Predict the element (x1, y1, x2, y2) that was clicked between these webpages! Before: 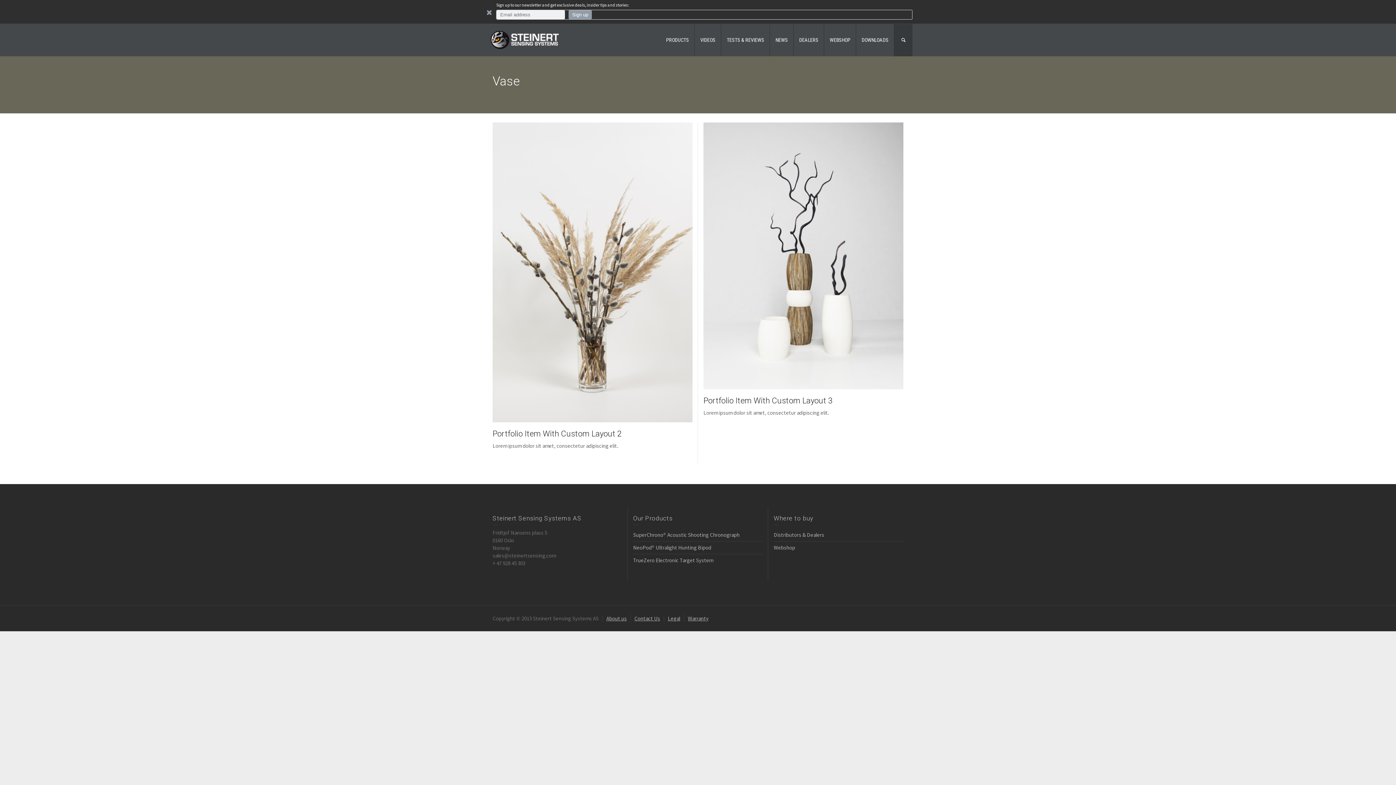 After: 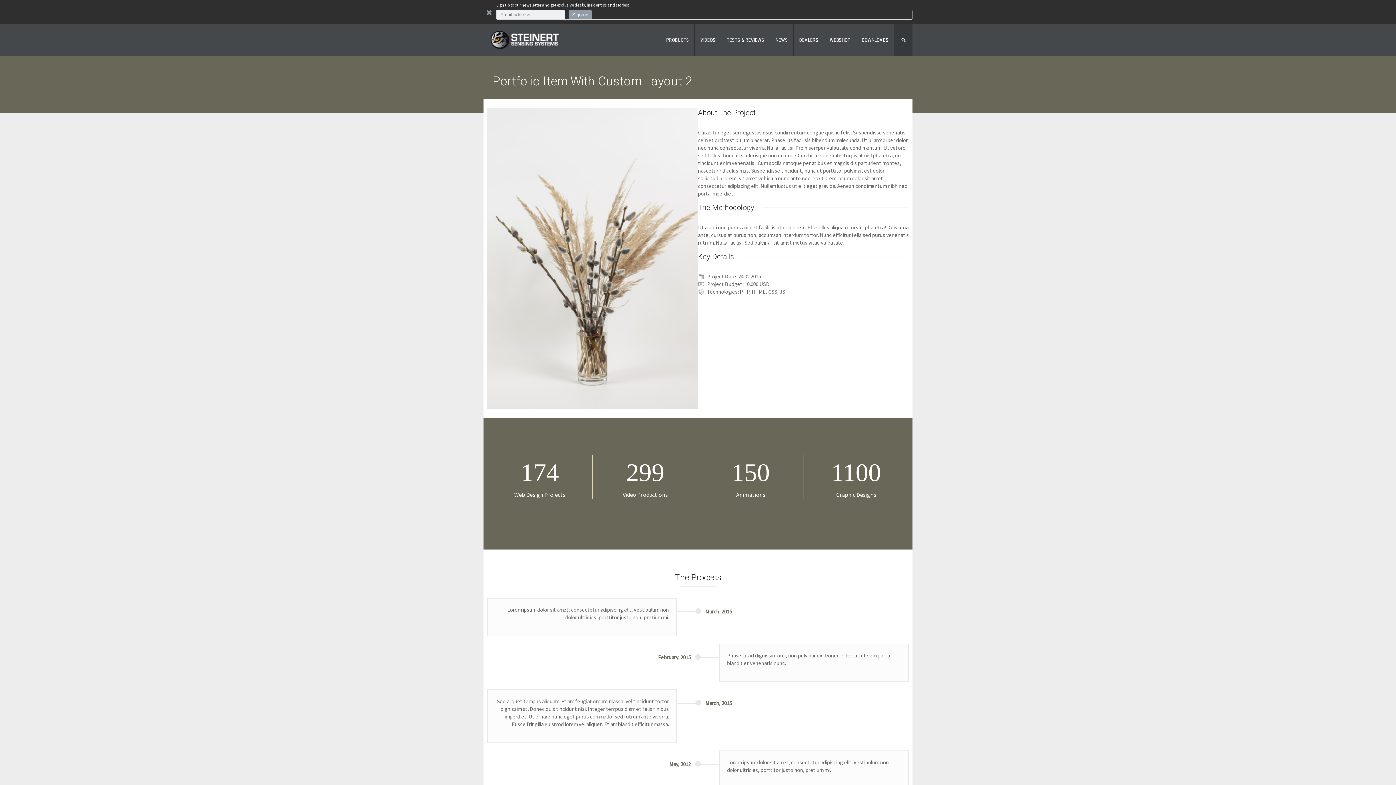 Action: bbox: (596, 266, 609, 278)